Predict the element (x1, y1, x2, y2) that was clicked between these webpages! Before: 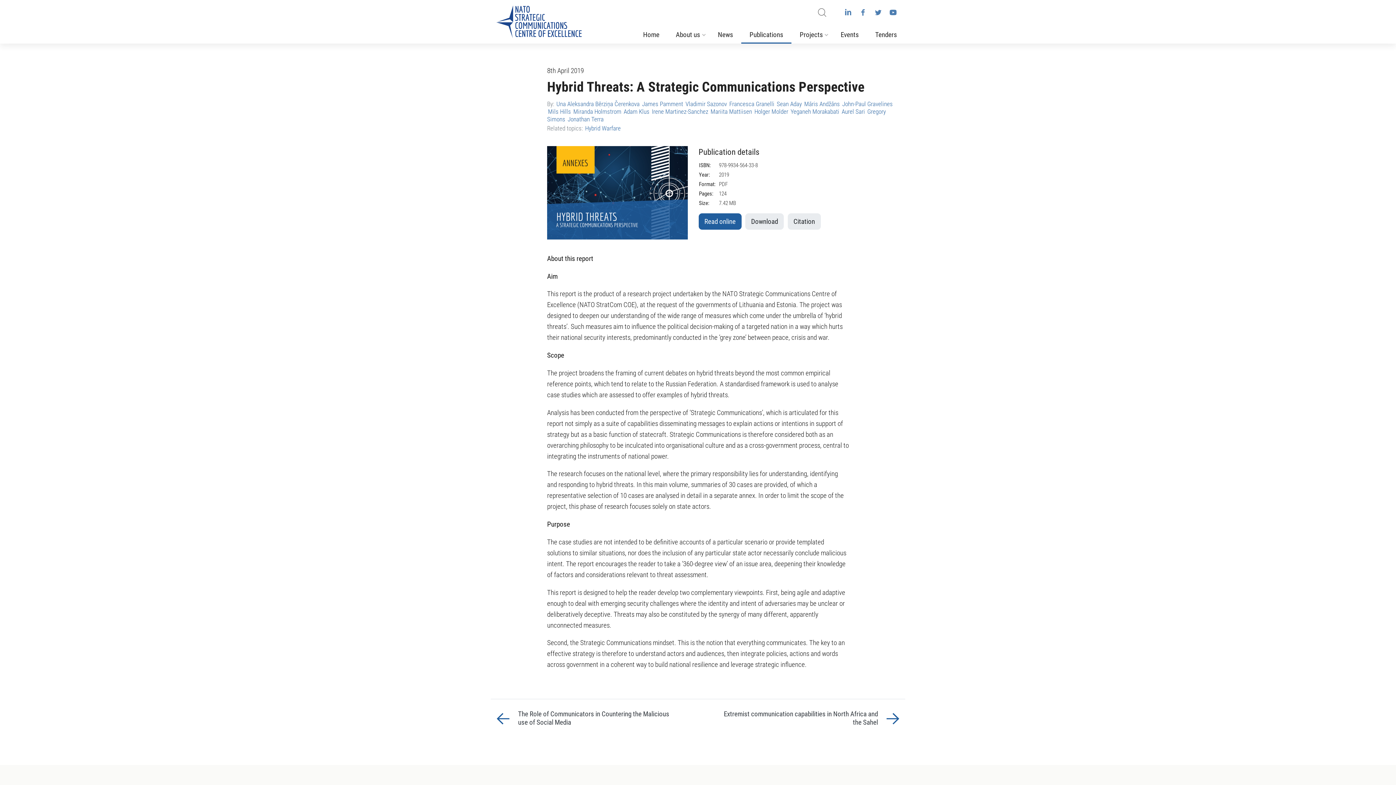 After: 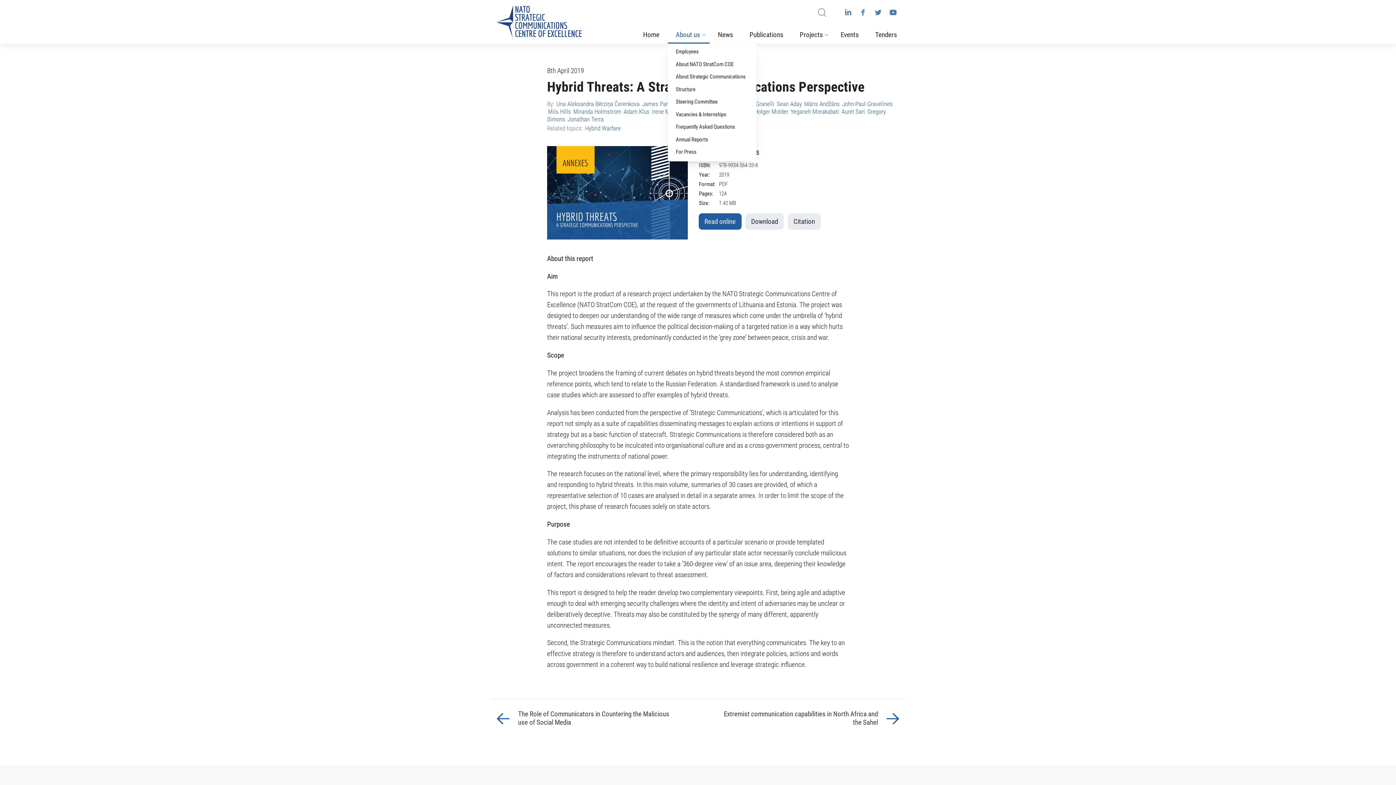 Action: label: About us bbox: (667, 21, 709, 43)